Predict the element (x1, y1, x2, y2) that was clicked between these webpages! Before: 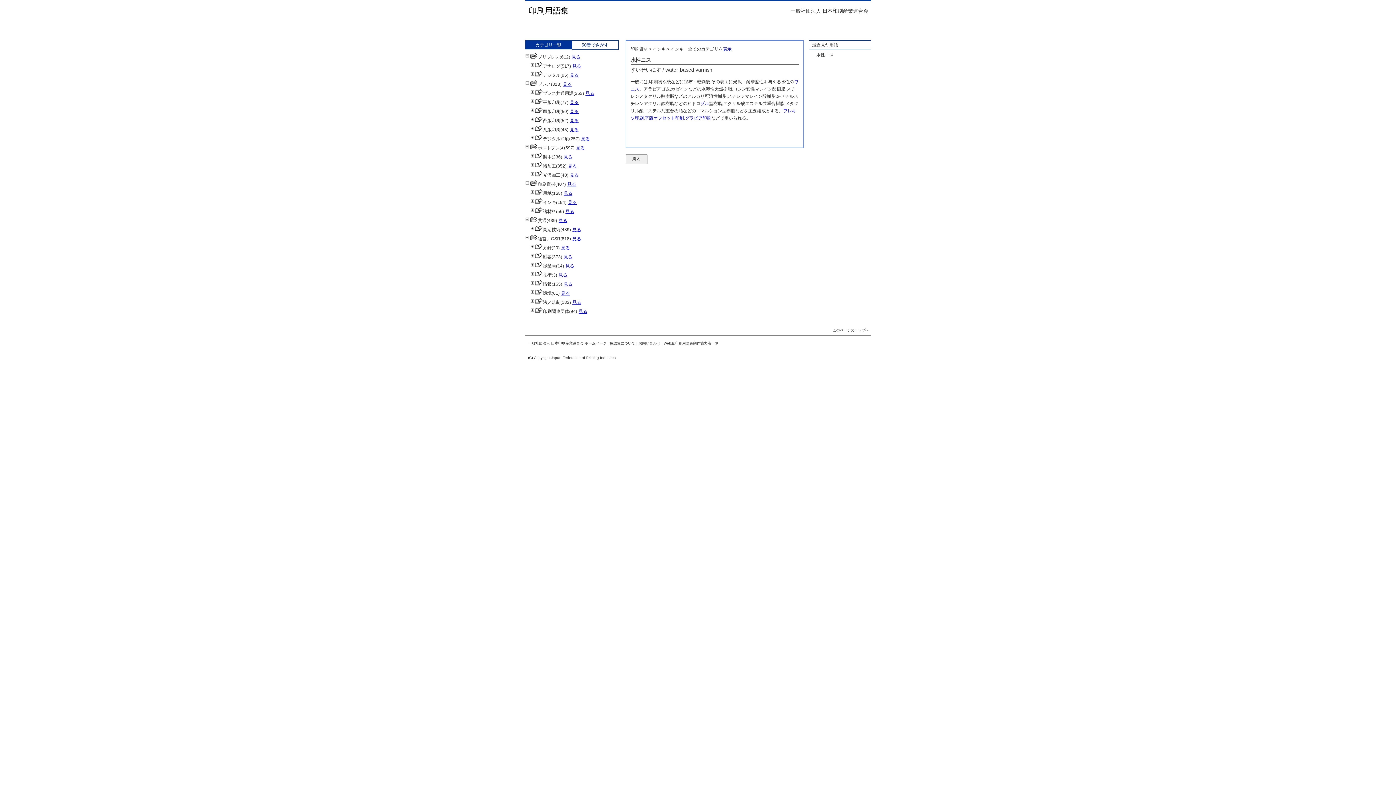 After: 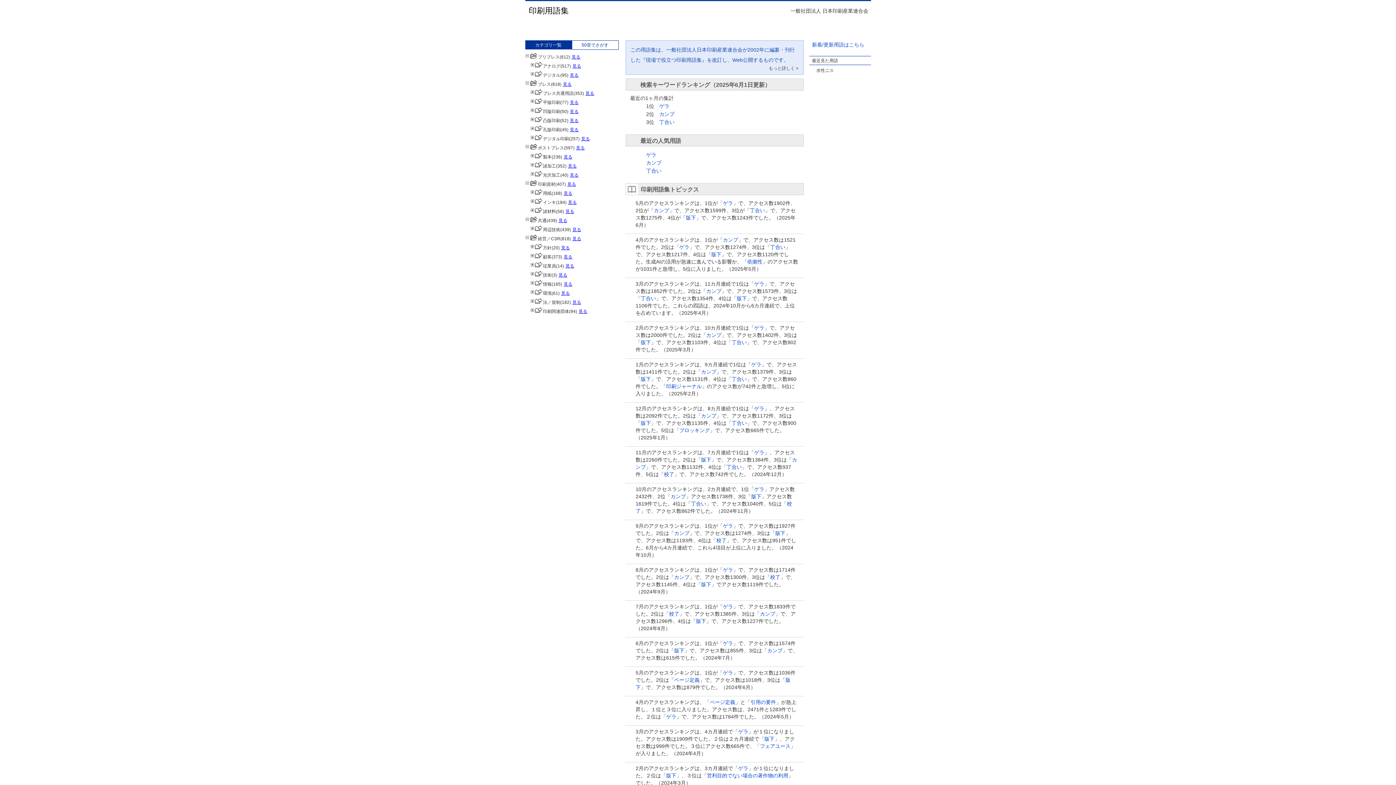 Action: bbox: (535, 42, 561, 47) label: カテゴリ一覧